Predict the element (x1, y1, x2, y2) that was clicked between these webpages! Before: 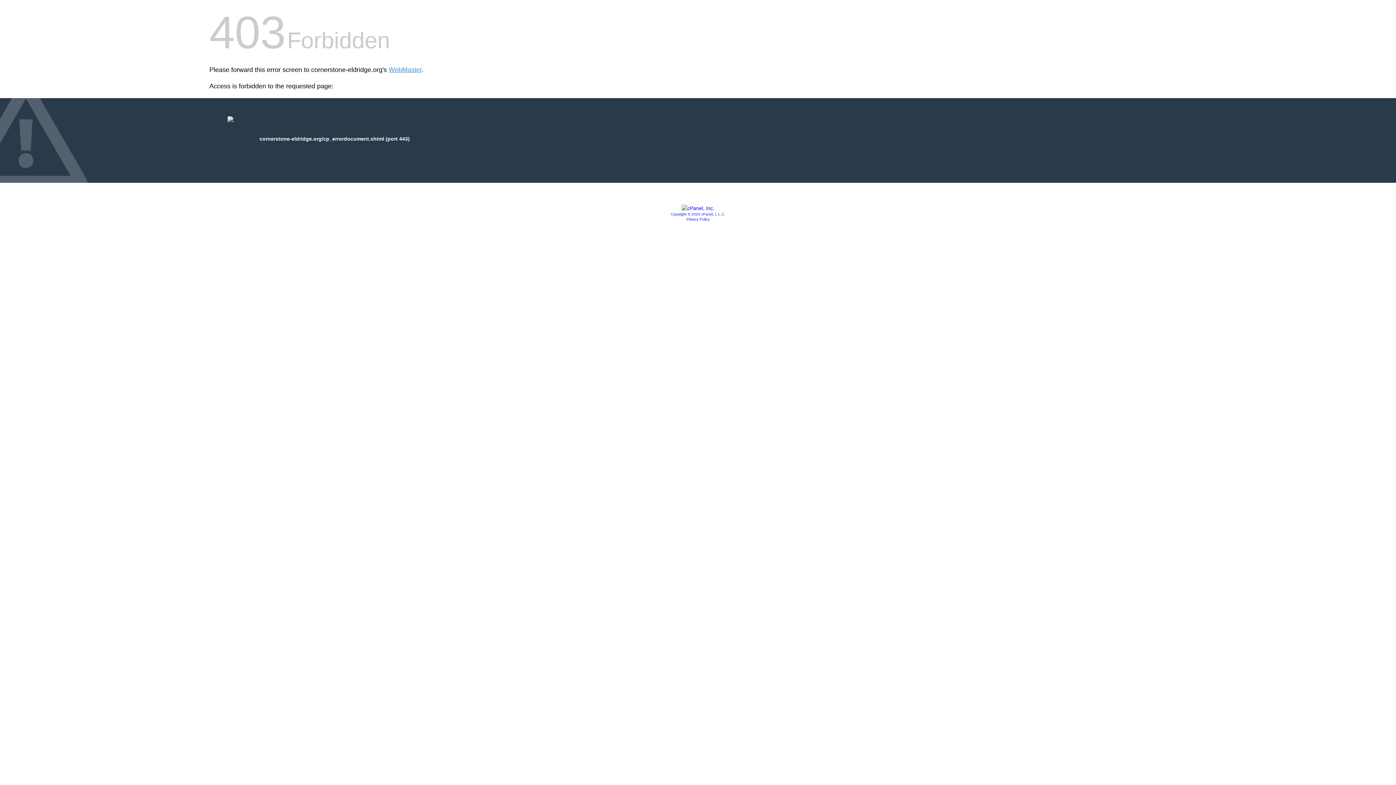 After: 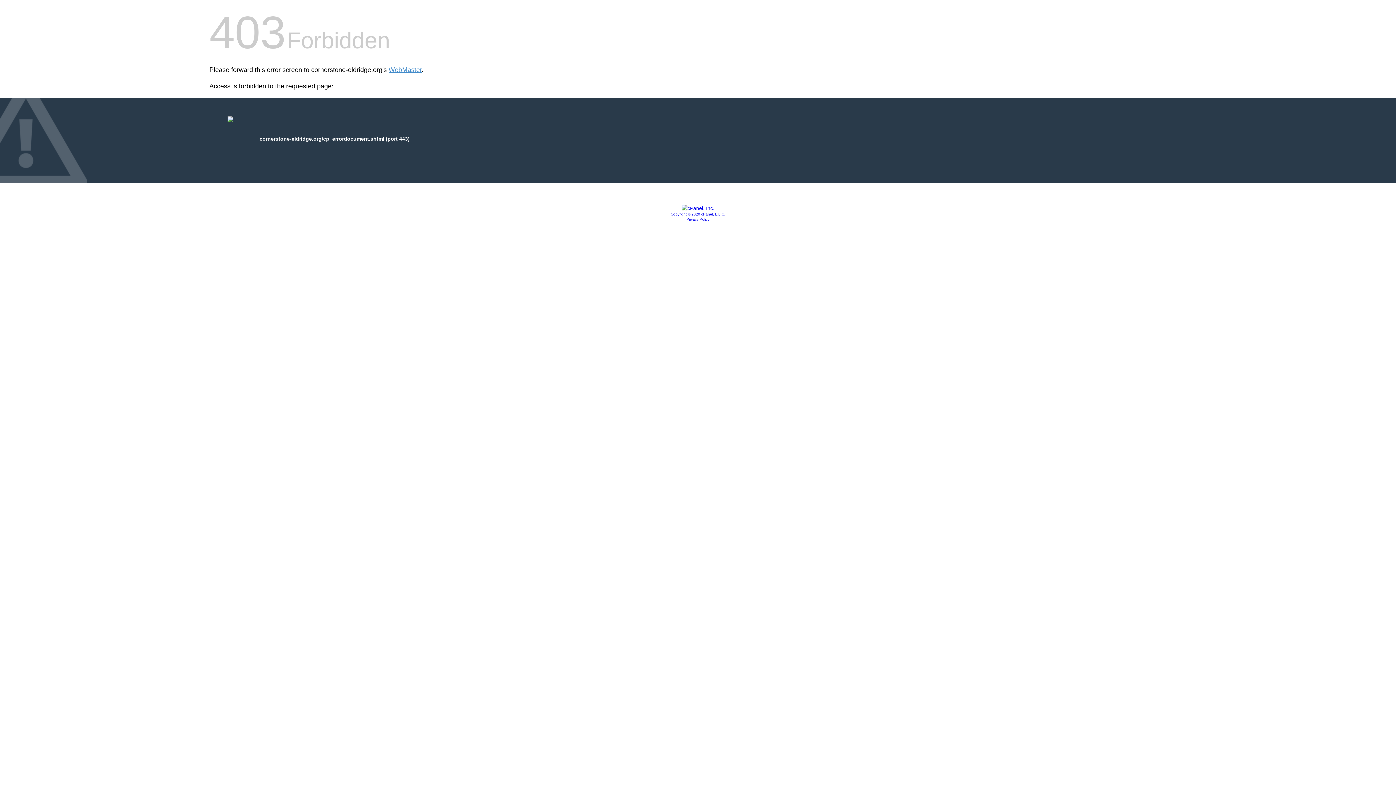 Action: label: Privacy Policy bbox: (686, 217, 709, 221)